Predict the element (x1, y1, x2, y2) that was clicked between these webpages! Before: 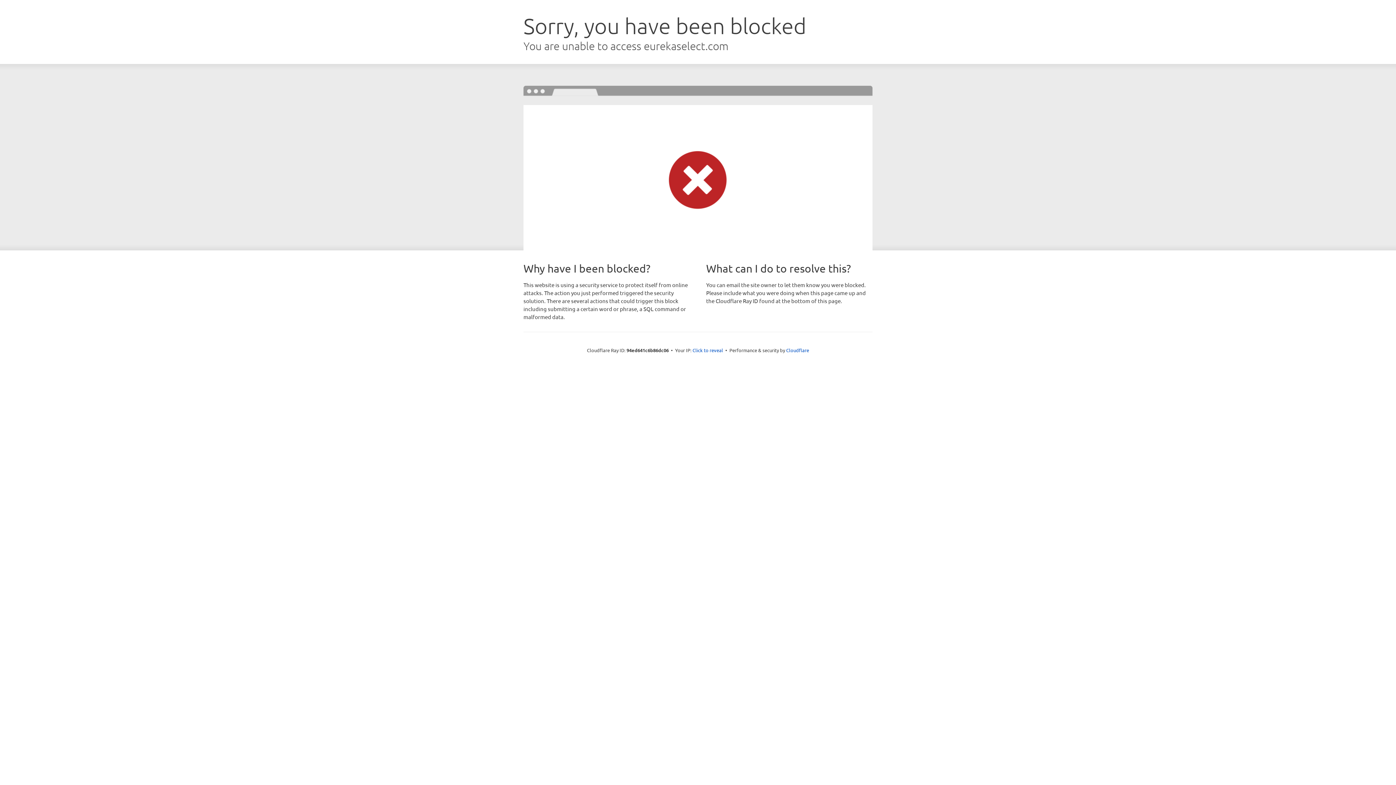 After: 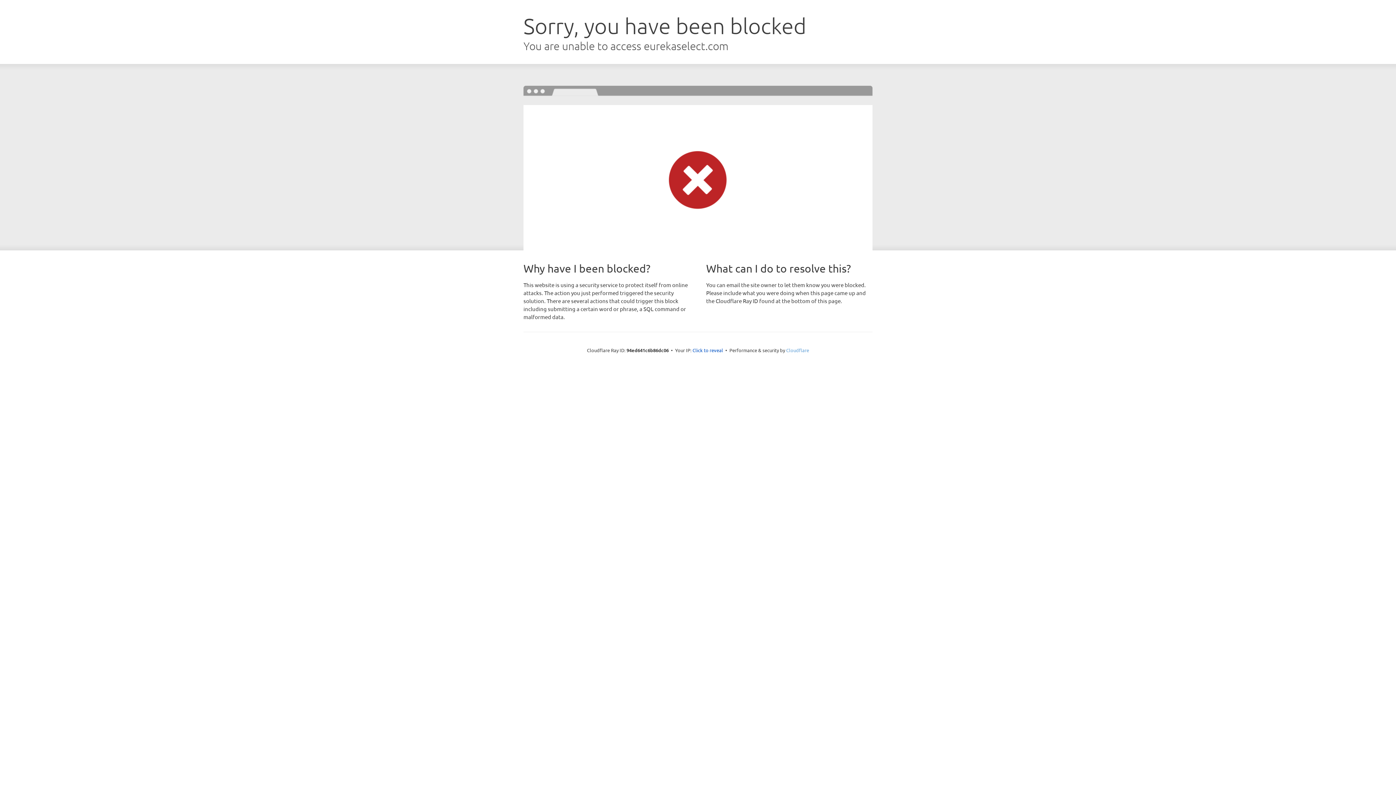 Action: bbox: (786, 347, 809, 353) label: Cloudflare